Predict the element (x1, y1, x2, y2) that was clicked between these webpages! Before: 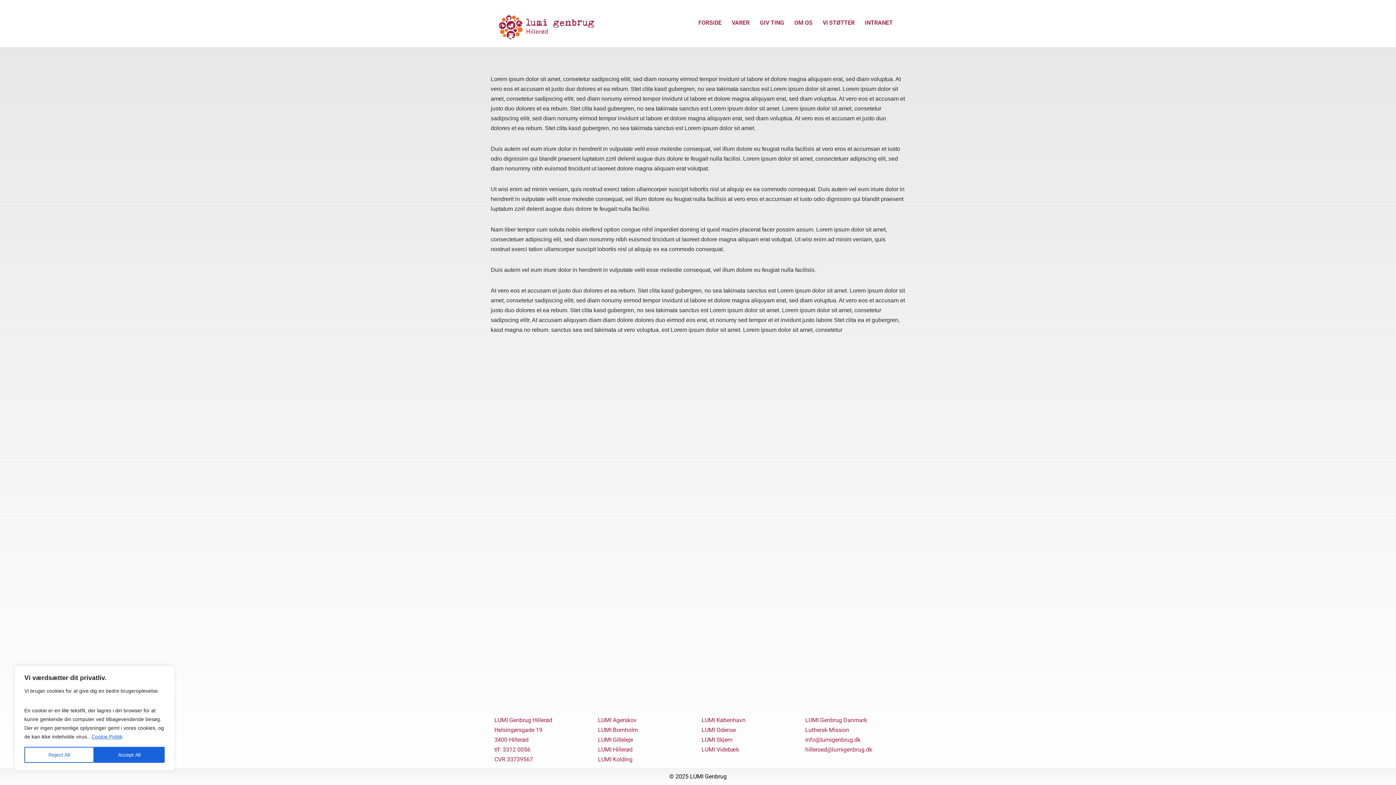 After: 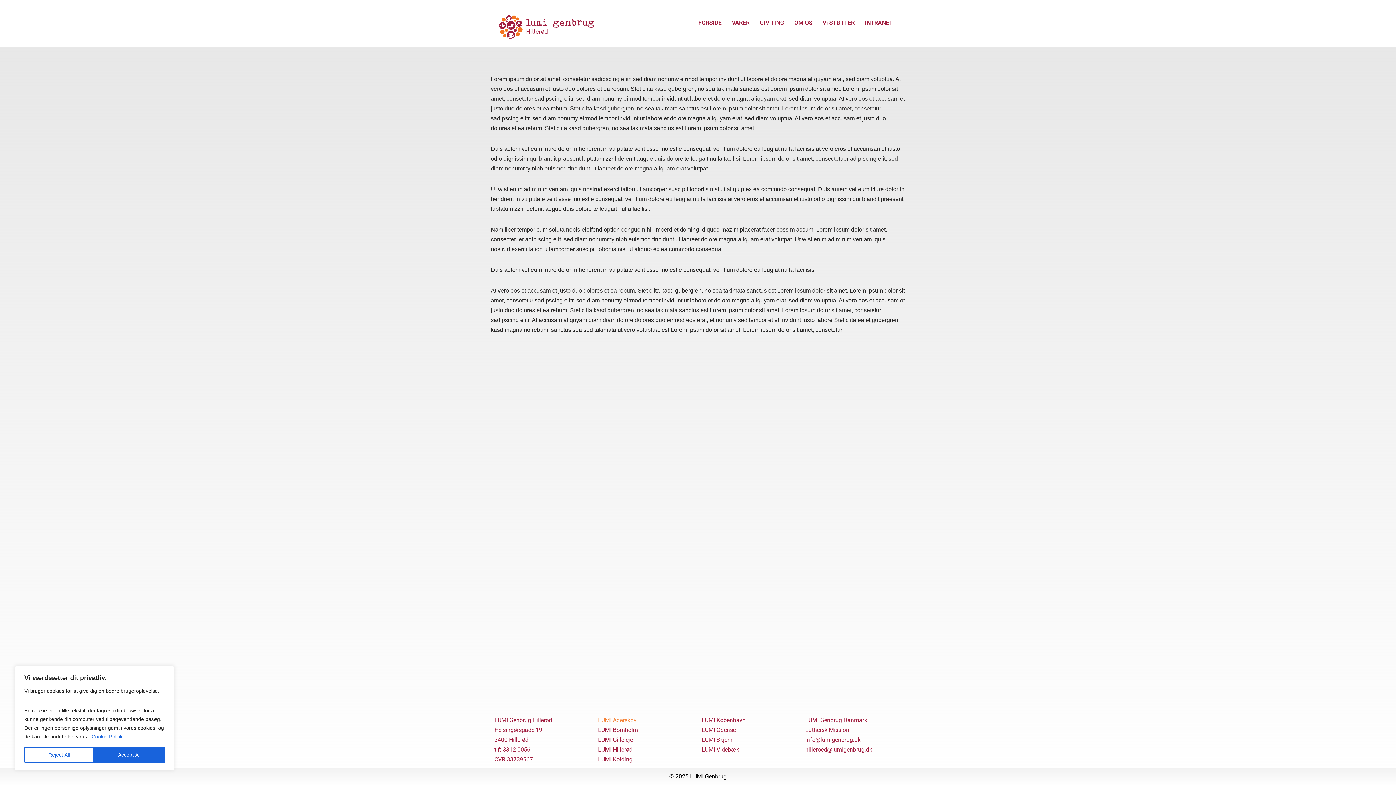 Action: label: LUMI Agerskov bbox: (598, 715, 694, 725)